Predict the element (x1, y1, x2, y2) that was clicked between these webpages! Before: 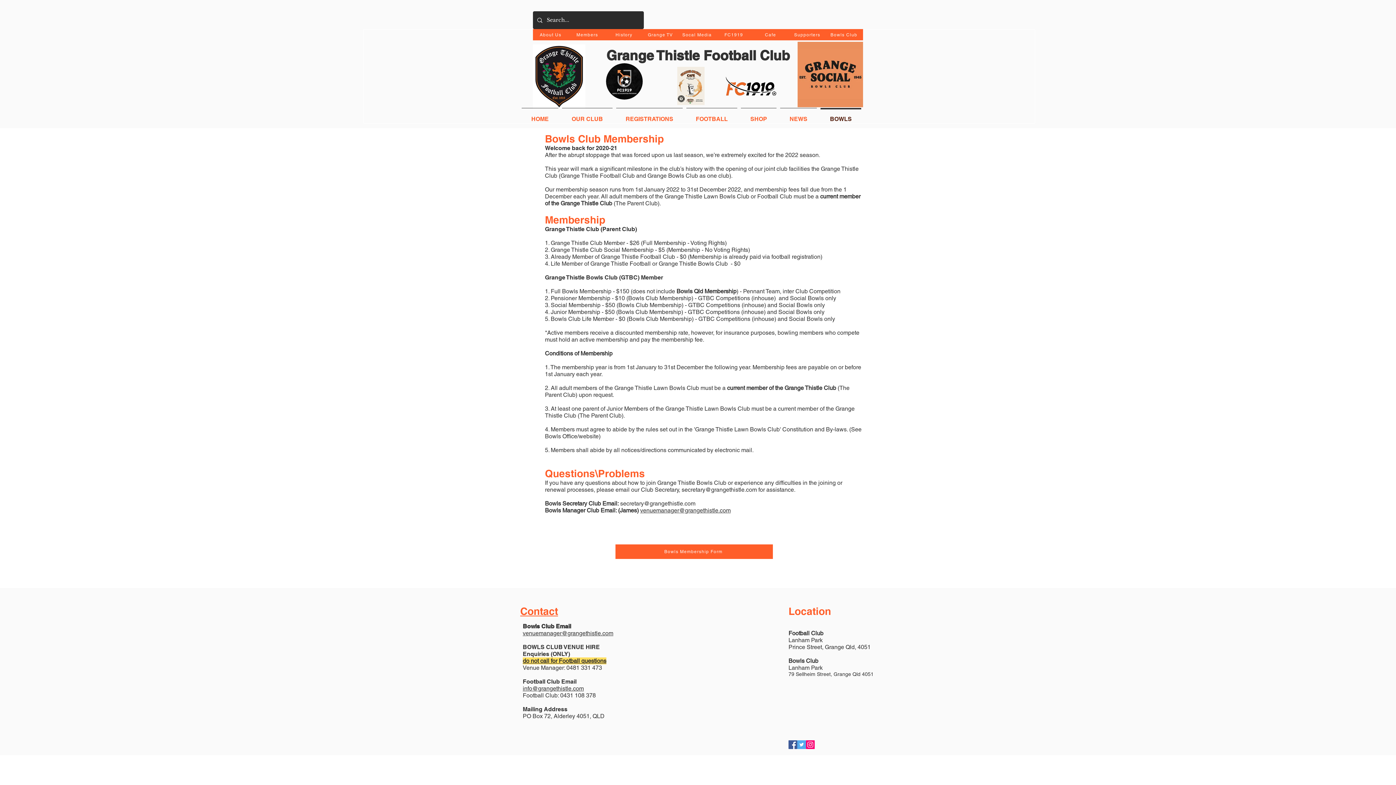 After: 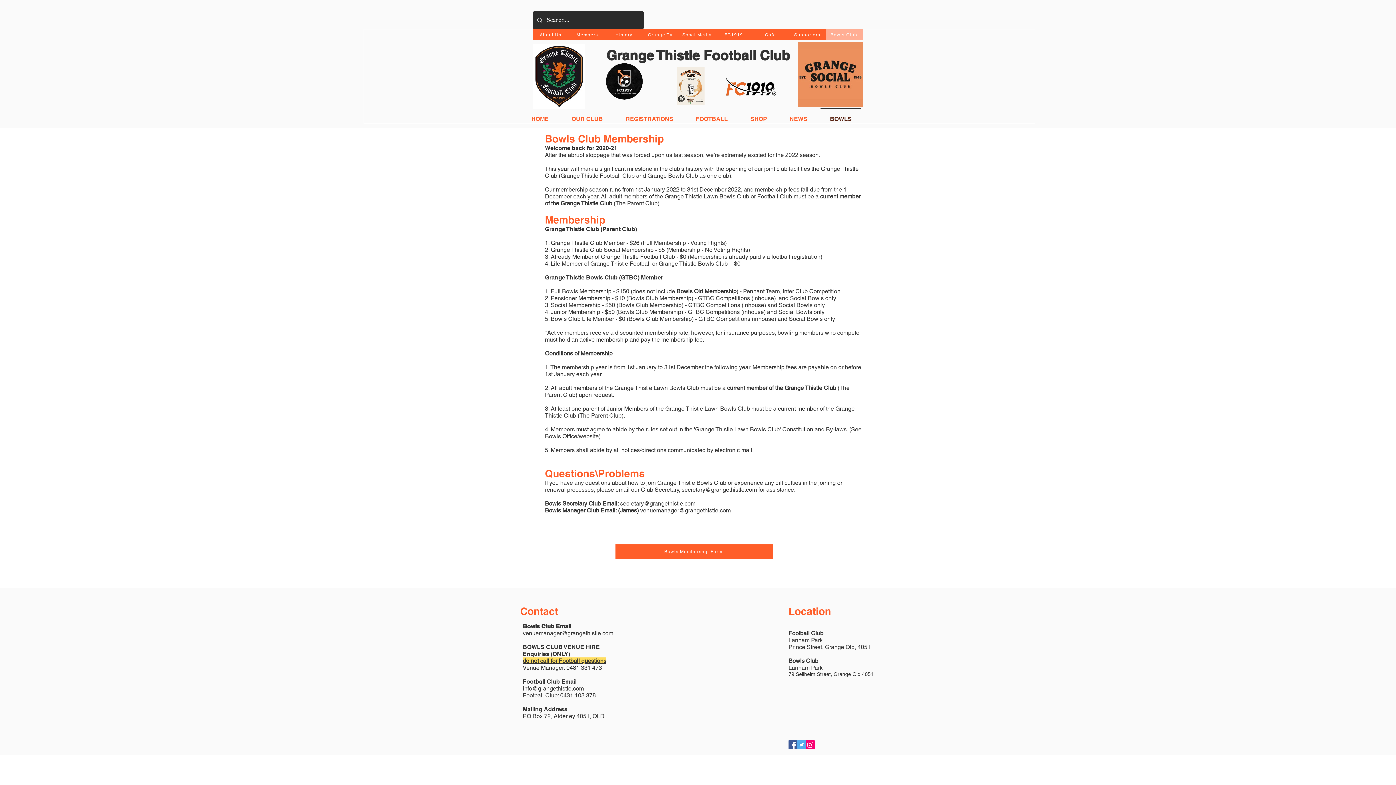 Action: label: Bowls Club bbox: (826, 29, 863, 40)